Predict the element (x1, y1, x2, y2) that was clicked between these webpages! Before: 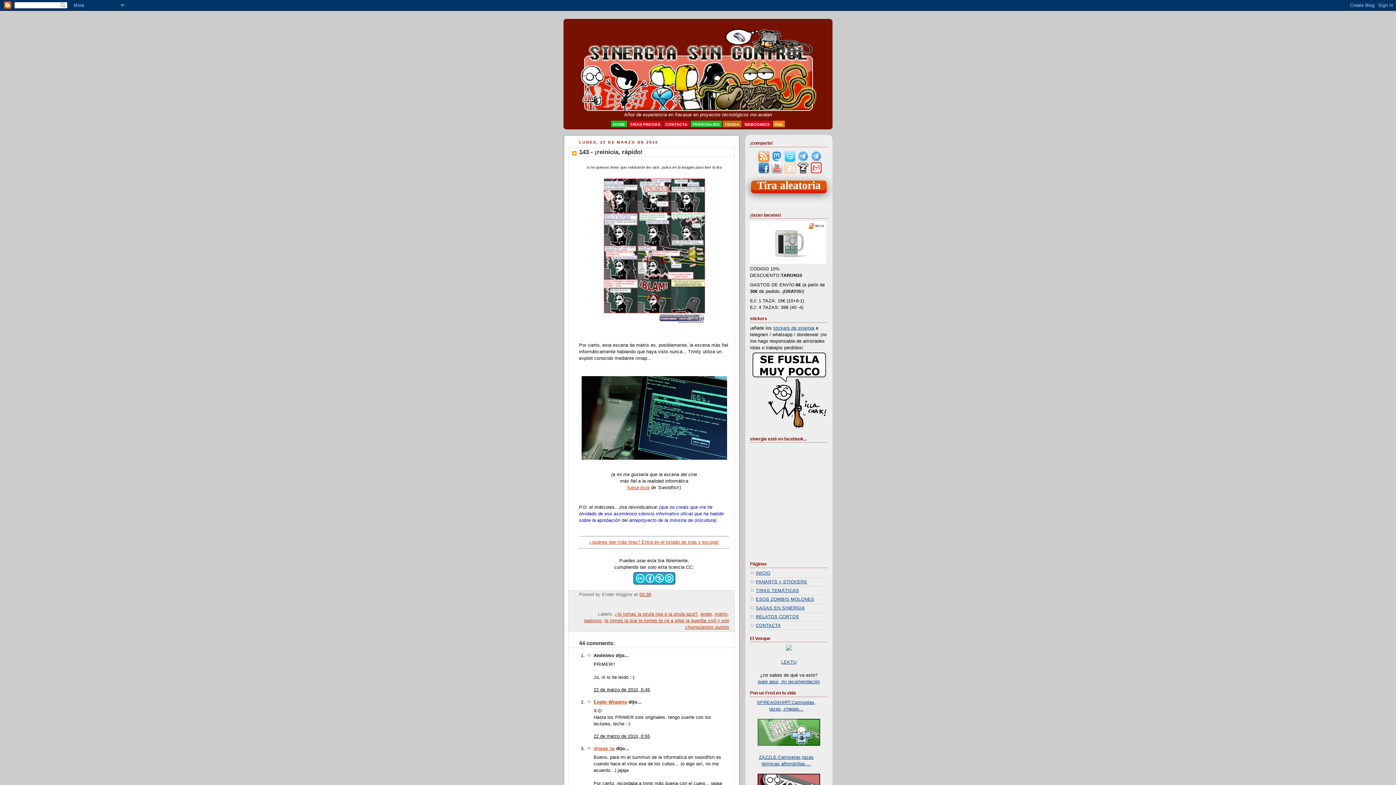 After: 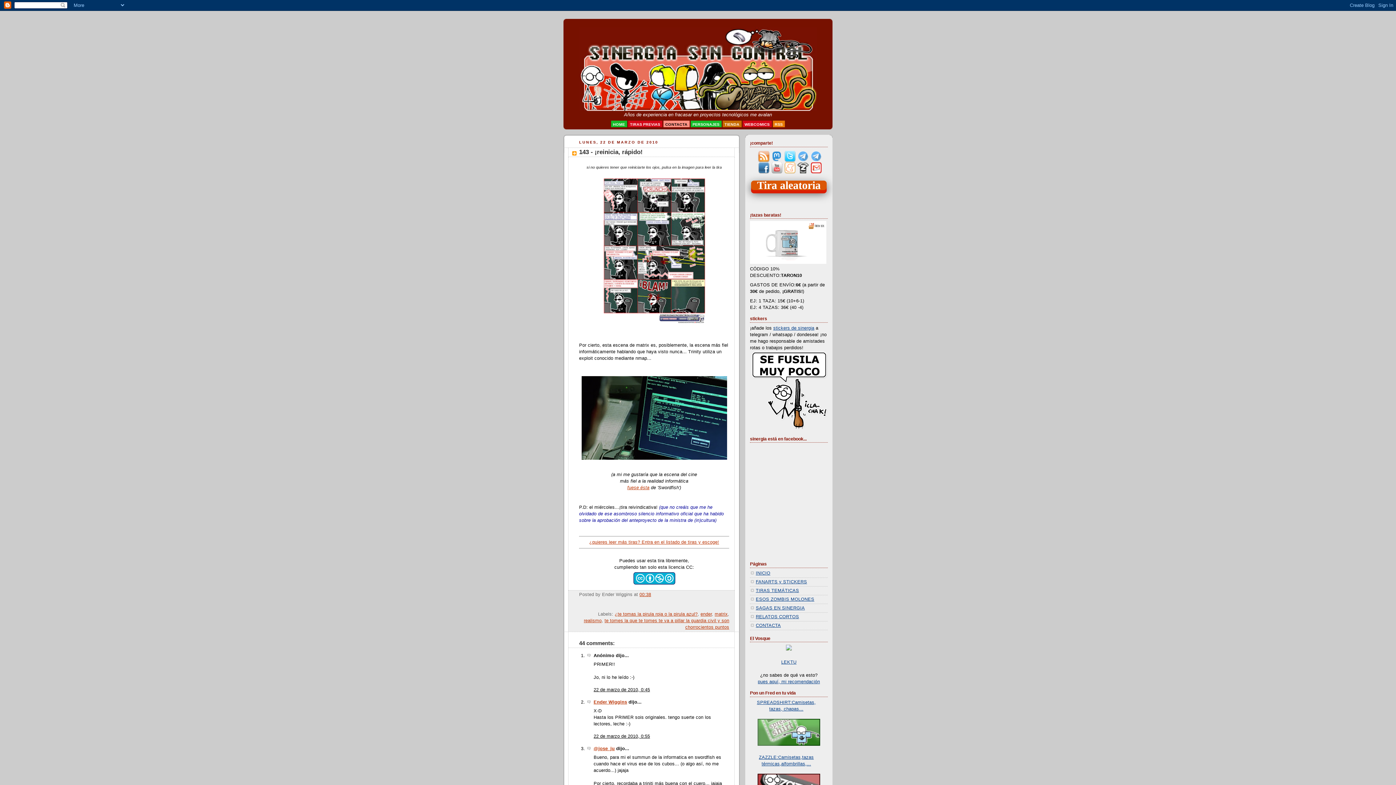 Action: bbox: (663, 120, 689, 127) label: CONTACTA